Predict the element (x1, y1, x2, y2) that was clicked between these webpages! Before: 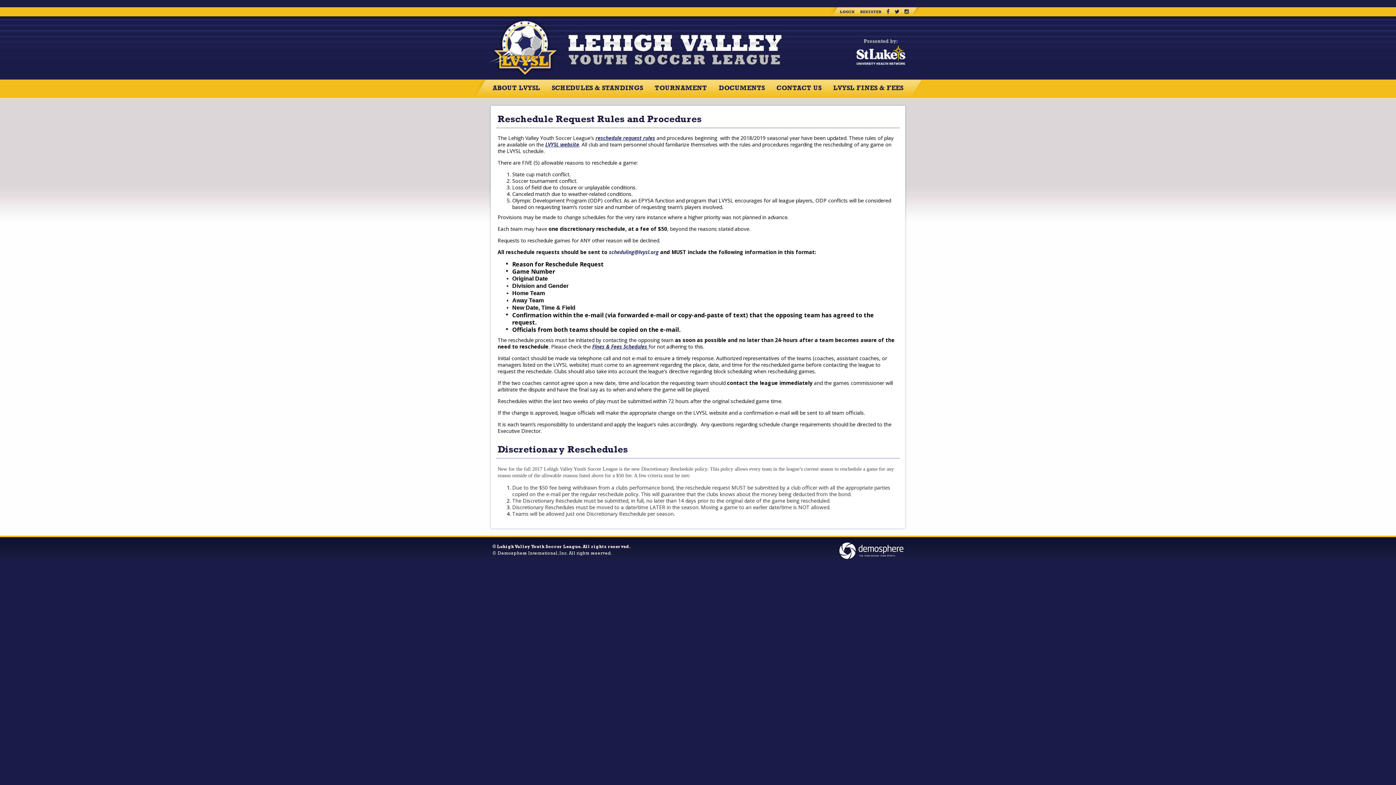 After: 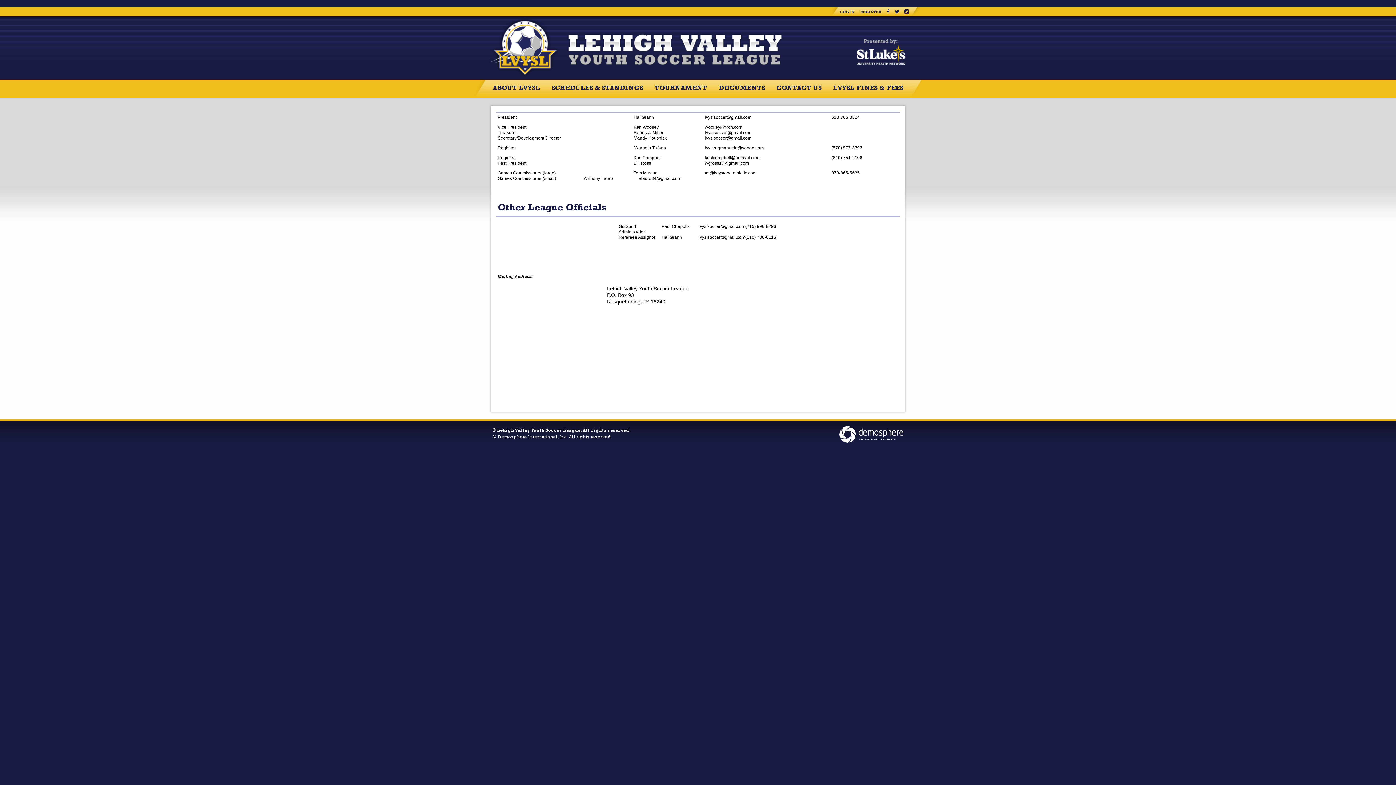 Action: label: CONTACT US bbox: (770, 80, 827, 98)